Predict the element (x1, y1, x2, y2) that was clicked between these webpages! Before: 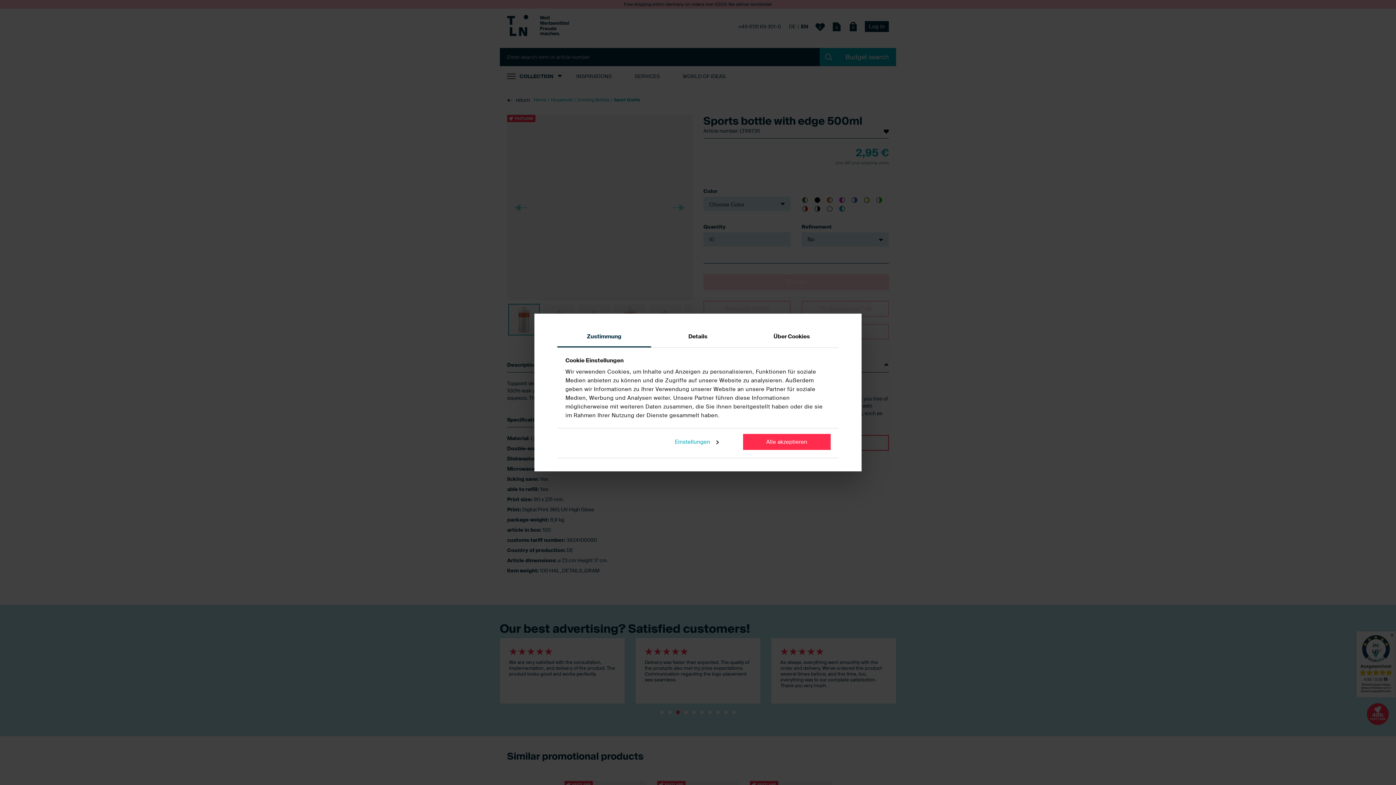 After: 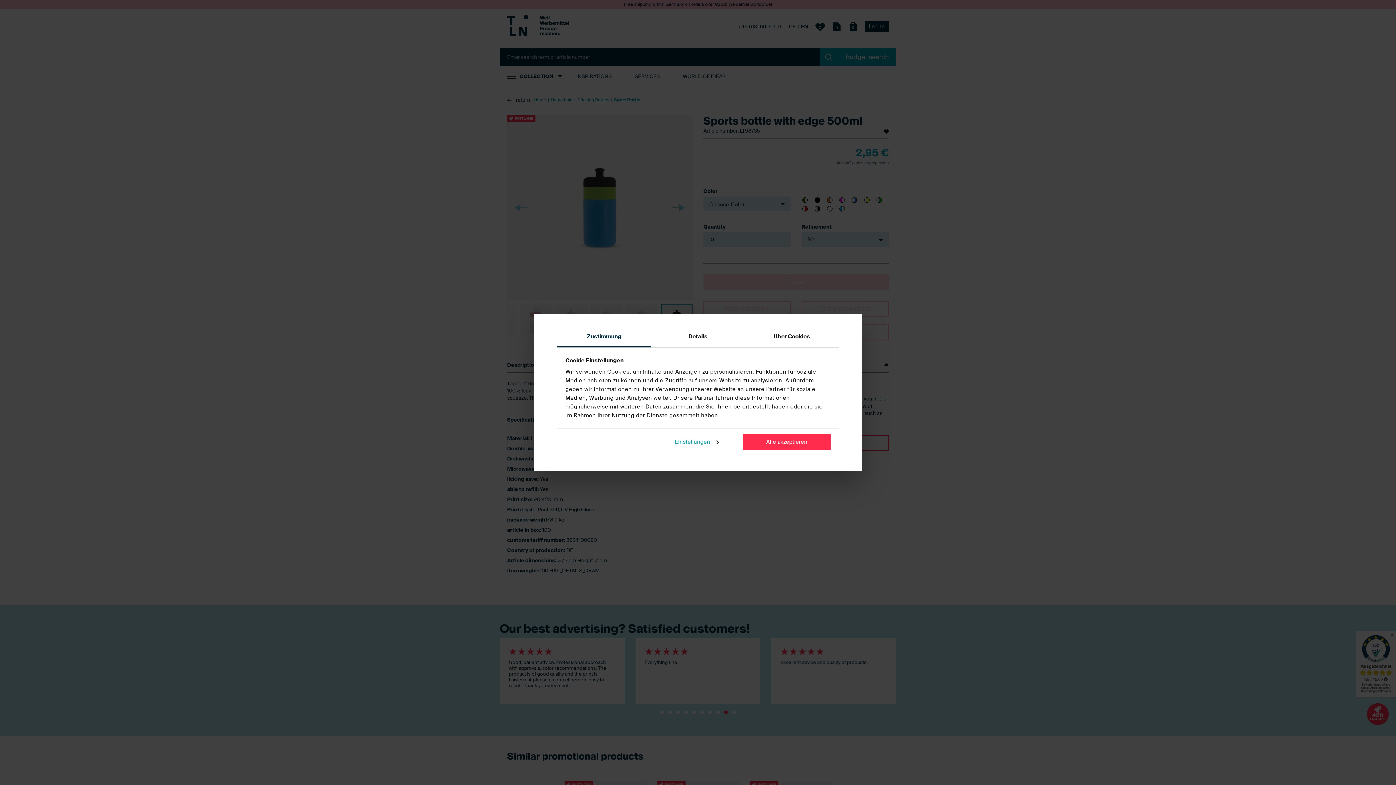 Action: bbox: (557, 326, 651, 347) label: Zustimmung